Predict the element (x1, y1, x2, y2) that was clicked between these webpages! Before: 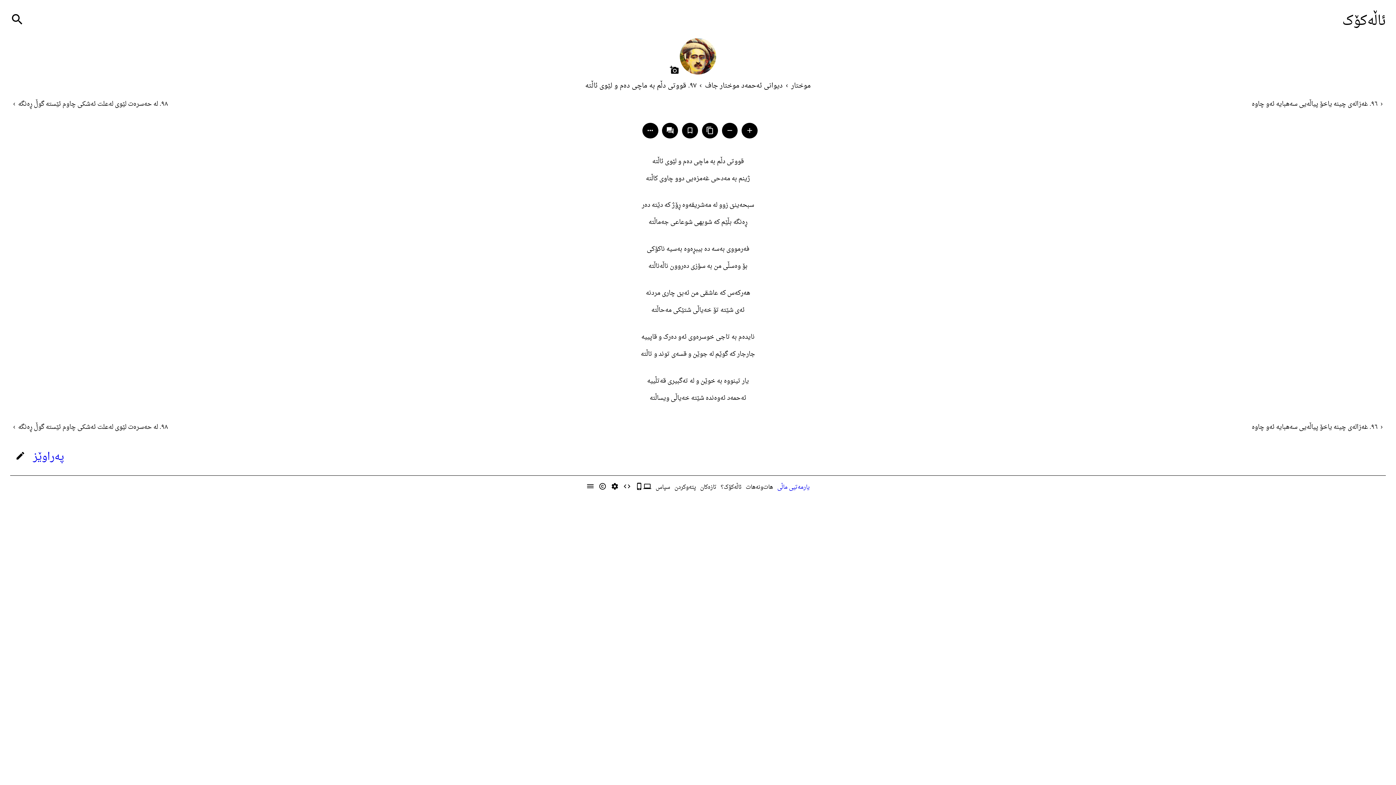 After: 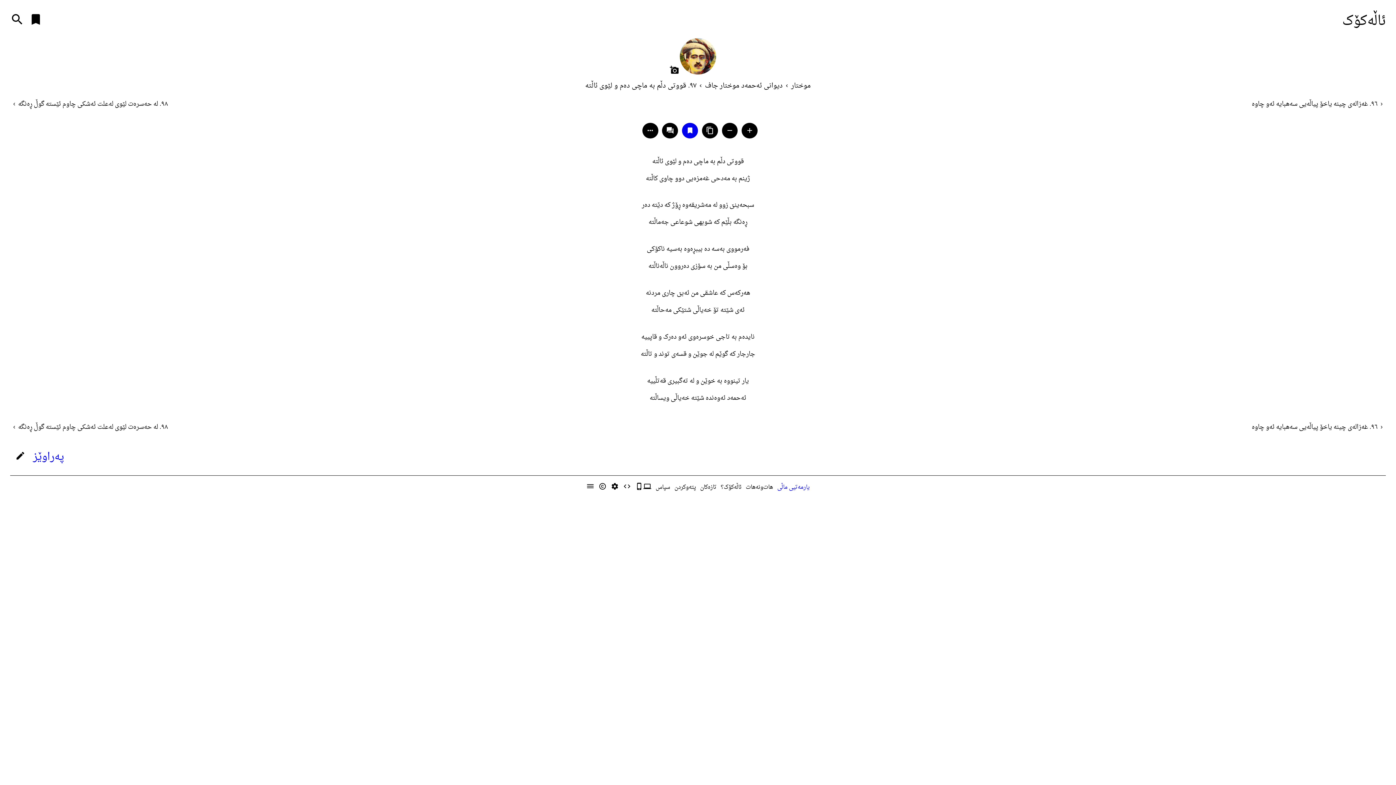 Action: label: bookmark_border bbox: (682, 123, 698, 138)